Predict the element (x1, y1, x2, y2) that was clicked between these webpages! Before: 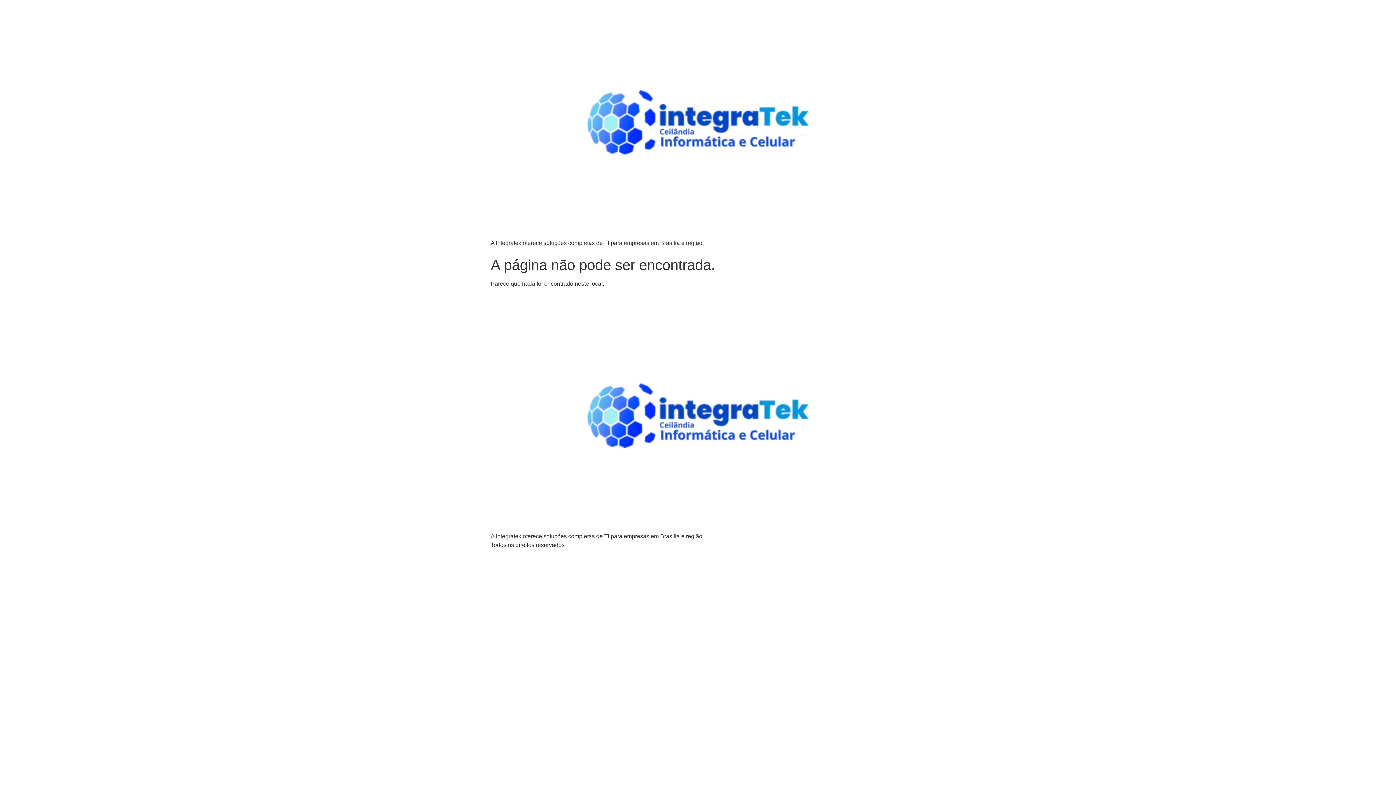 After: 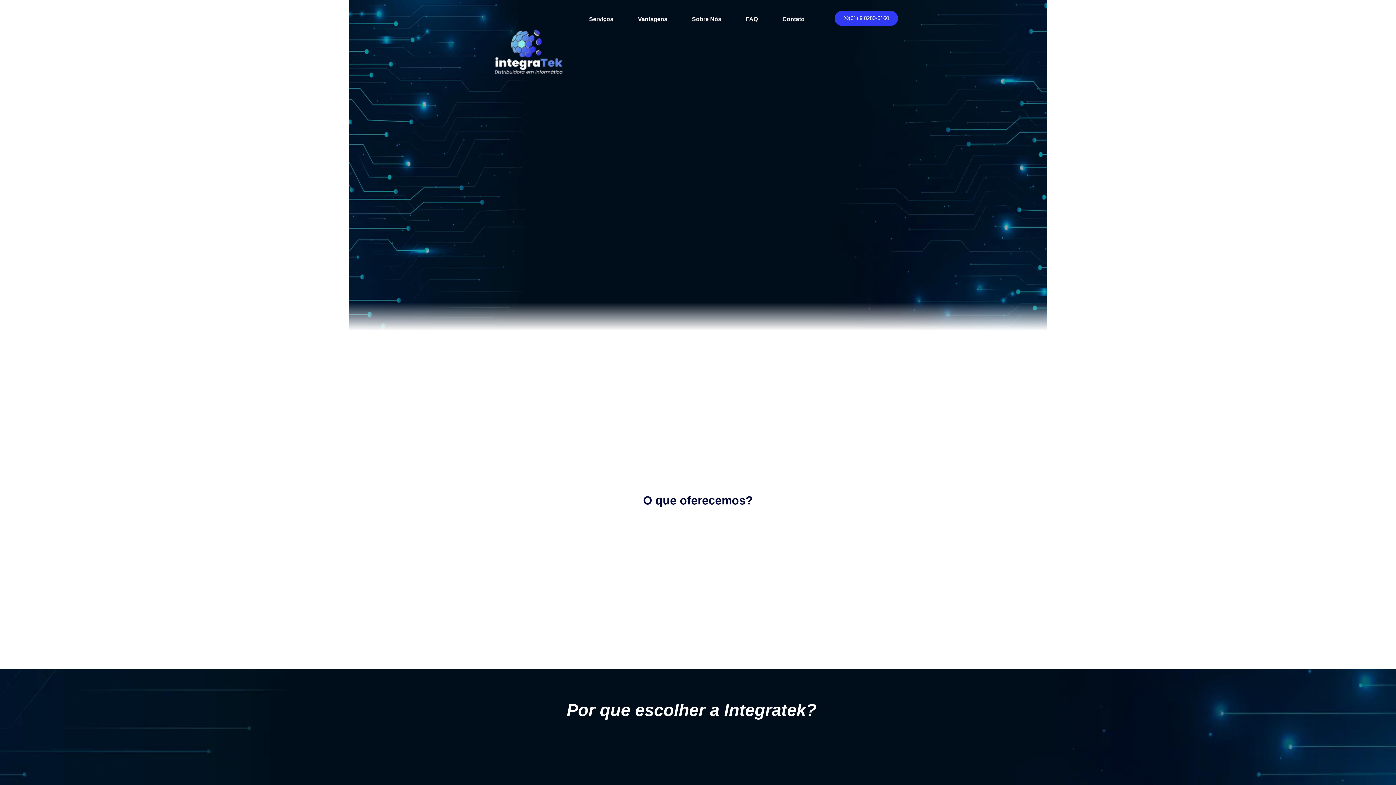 Action: bbox: (490, 299, 905, 532)